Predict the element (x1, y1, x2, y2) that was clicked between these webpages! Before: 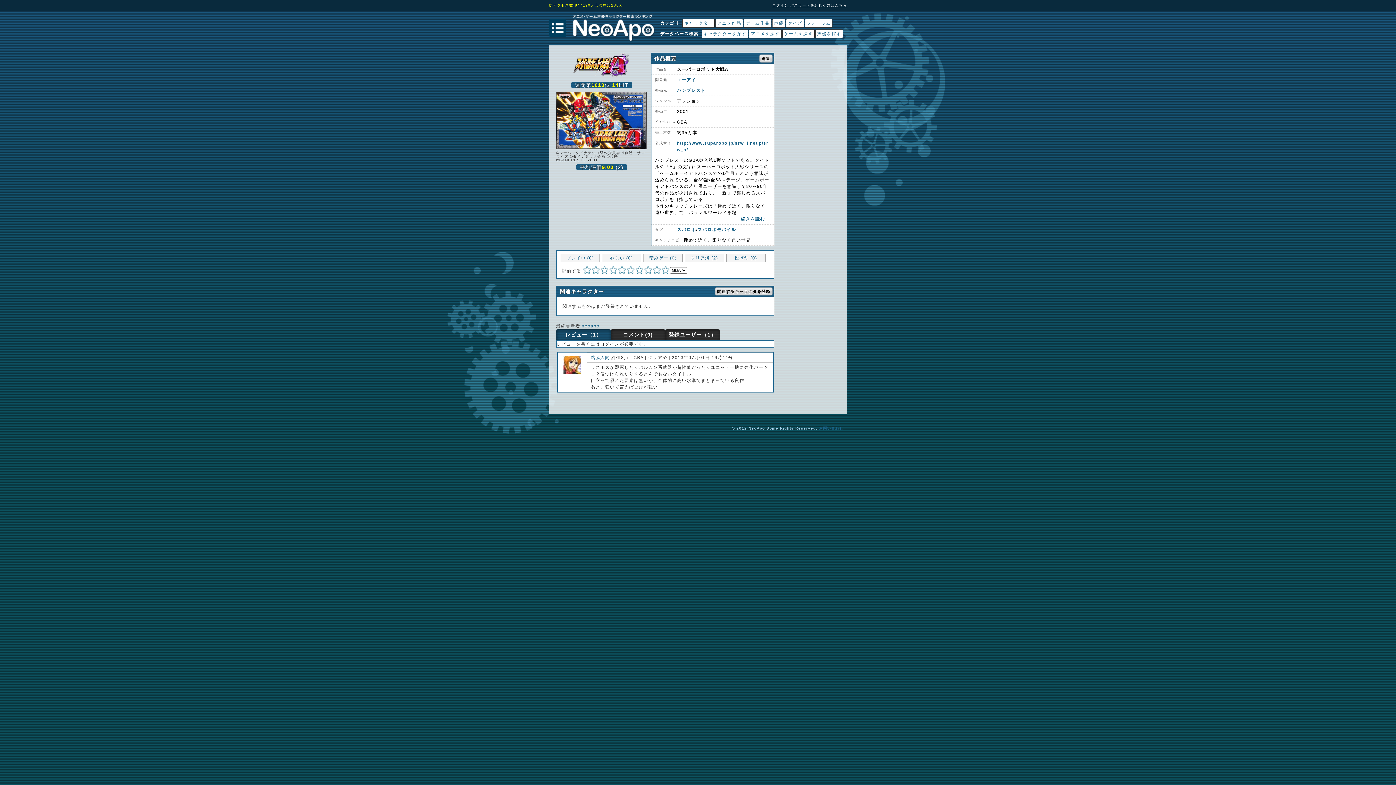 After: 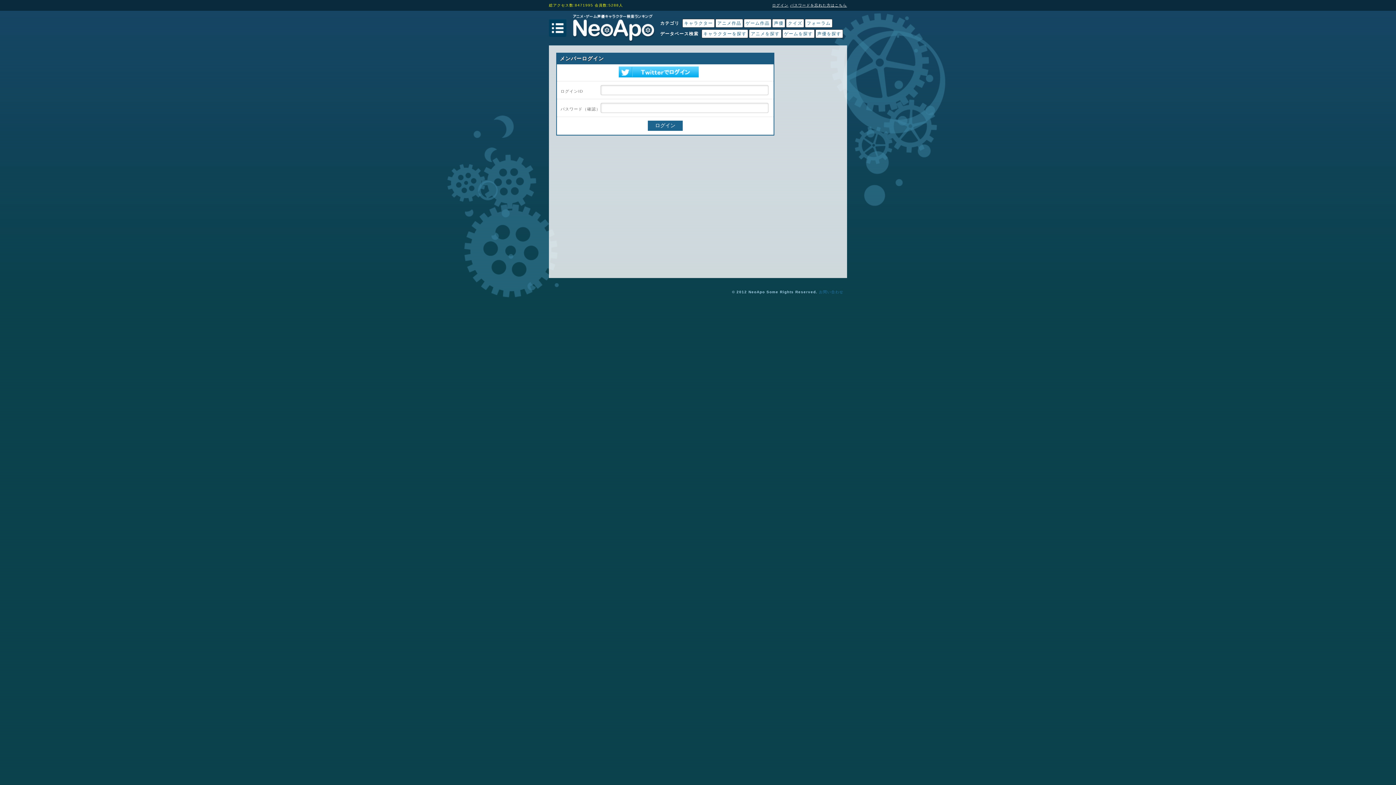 Action: bbox: (715, 287, 772, 295) label: 関連するキャラクタを登録